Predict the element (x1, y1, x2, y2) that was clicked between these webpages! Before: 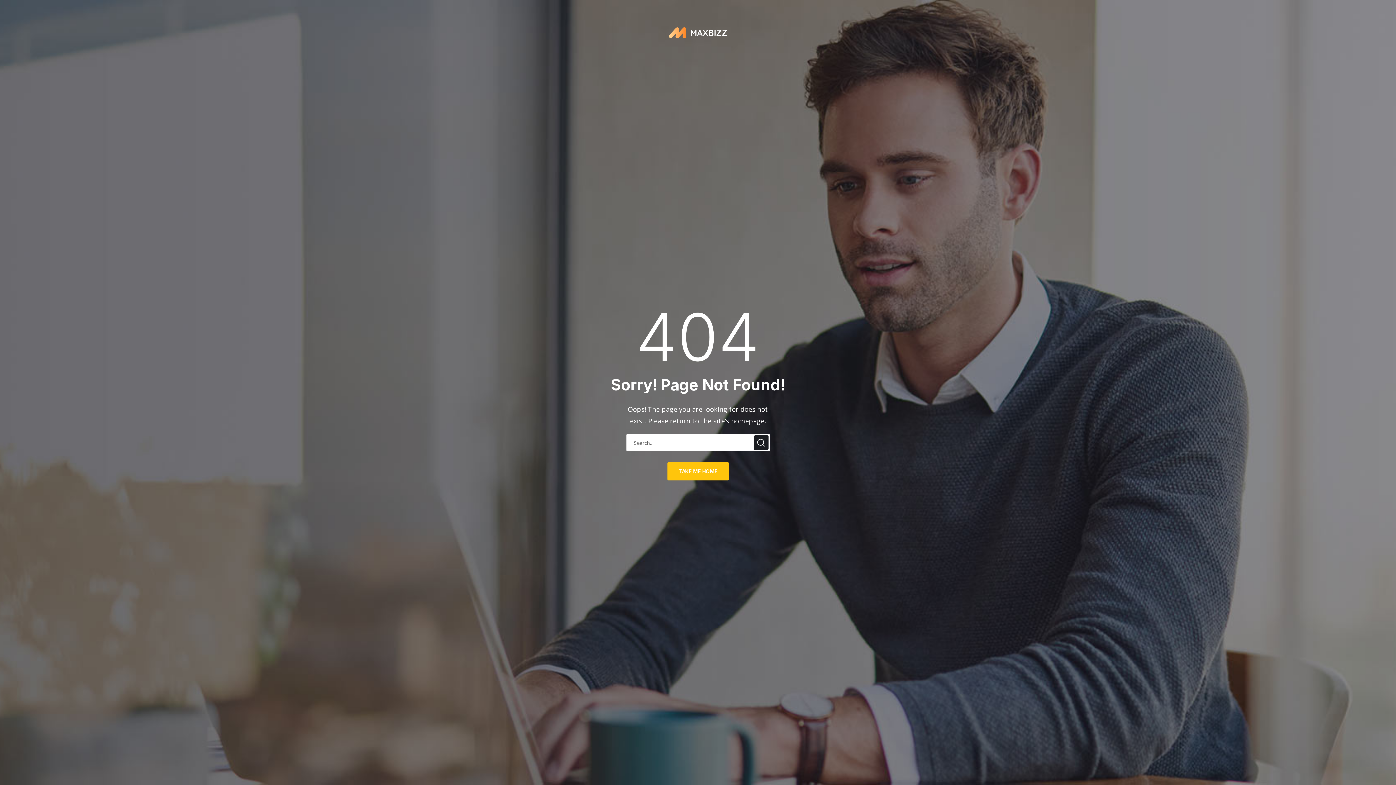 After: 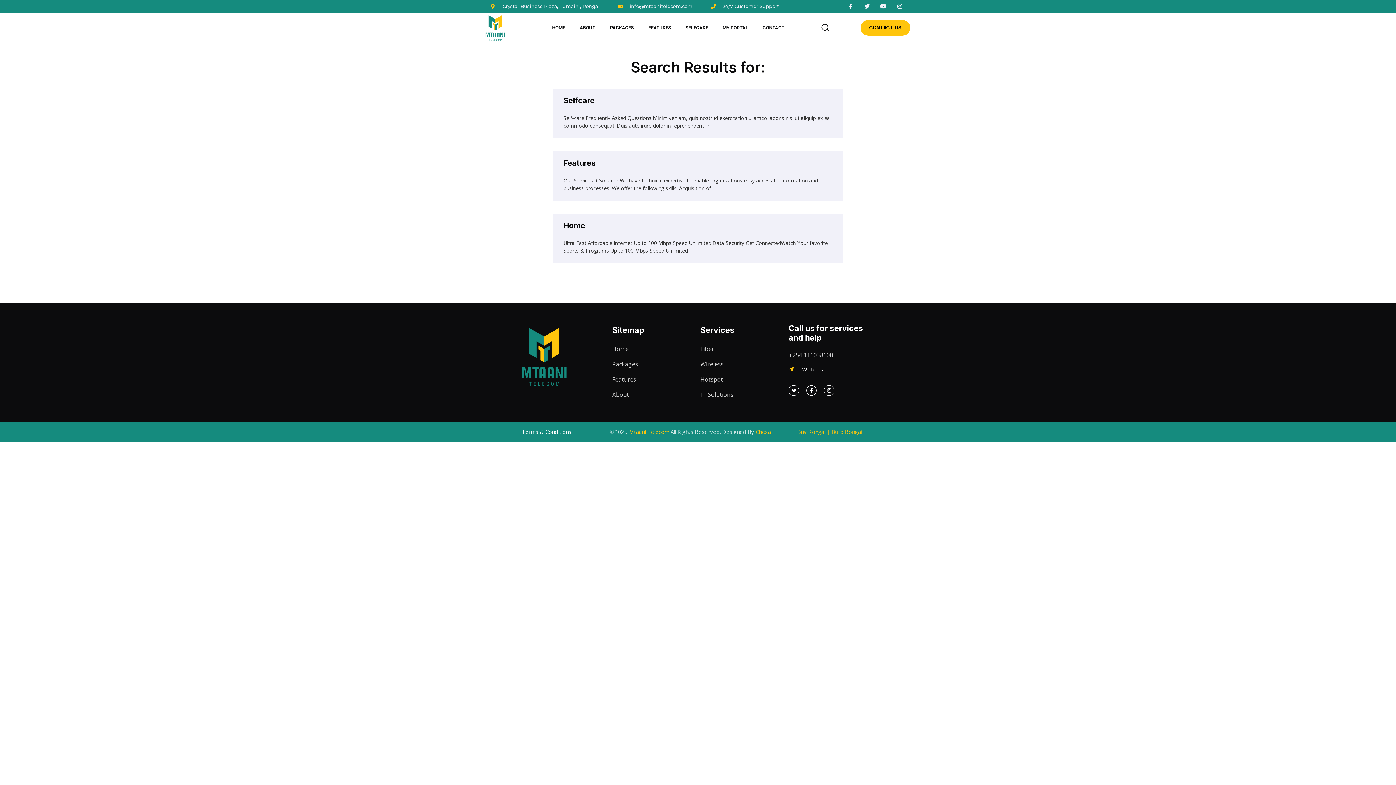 Action: bbox: (754, 435, 768, 450)